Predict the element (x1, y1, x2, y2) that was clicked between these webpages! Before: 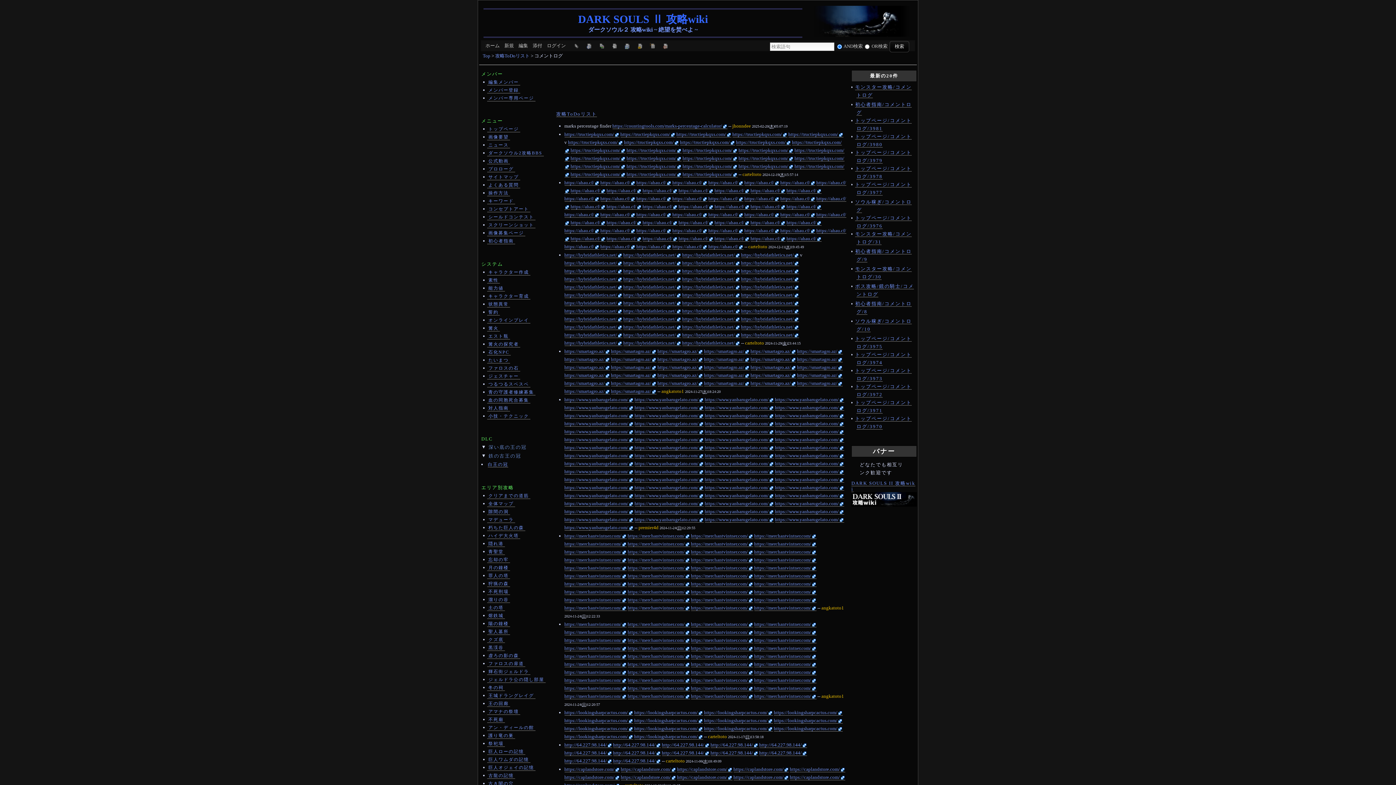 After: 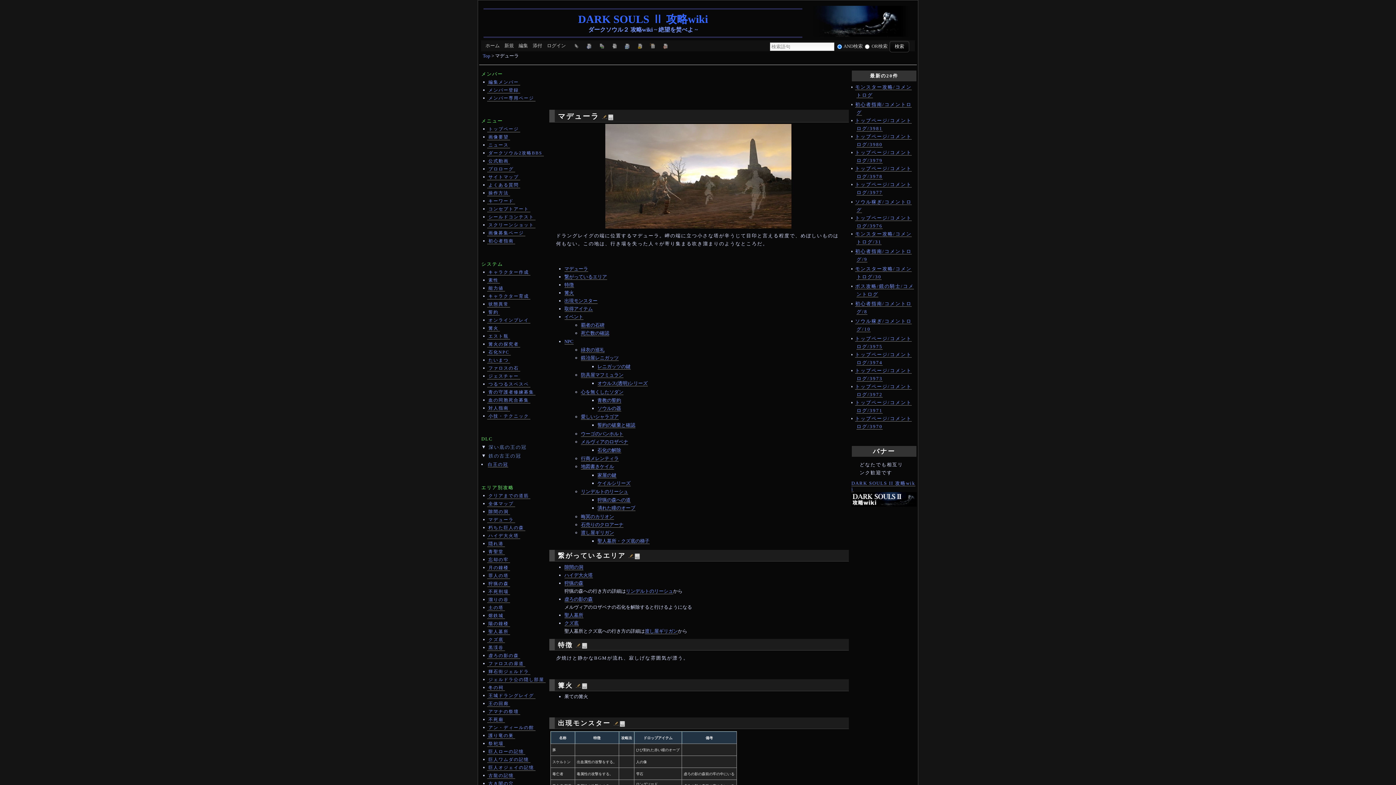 Action: bbox: (487, 517, 515, 523) label: マデューラ